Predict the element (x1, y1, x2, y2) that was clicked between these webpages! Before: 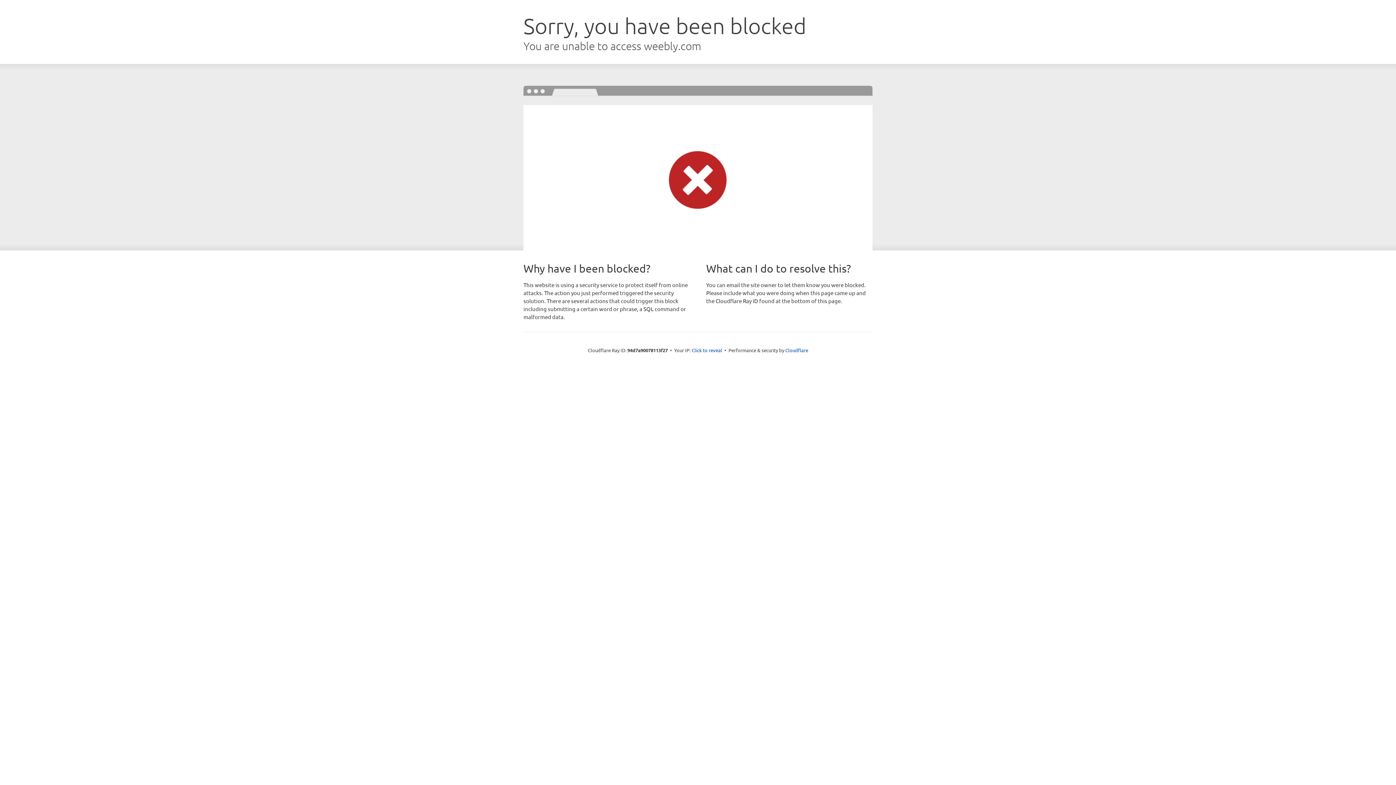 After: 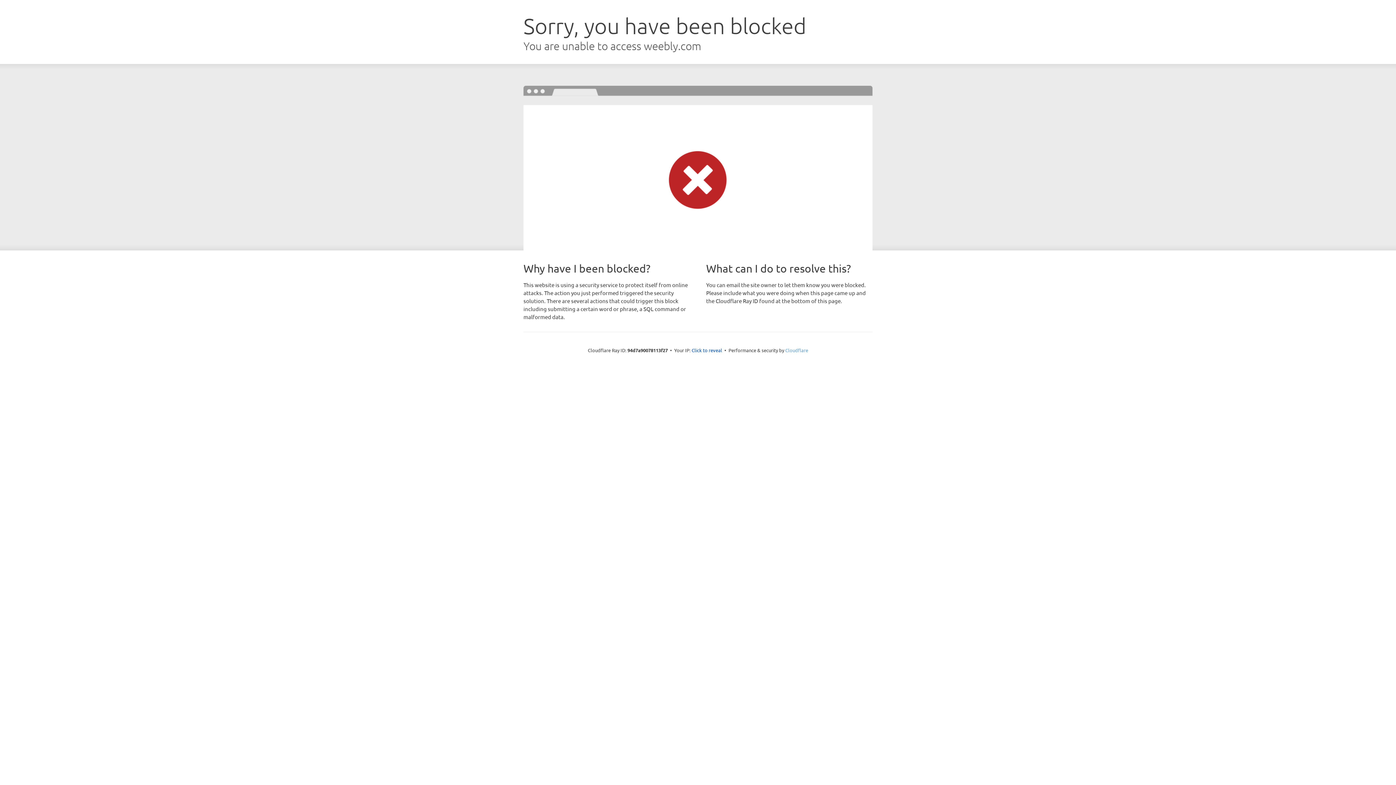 Action: bbox: (785, 347, 808, 353) label: Cloudflare